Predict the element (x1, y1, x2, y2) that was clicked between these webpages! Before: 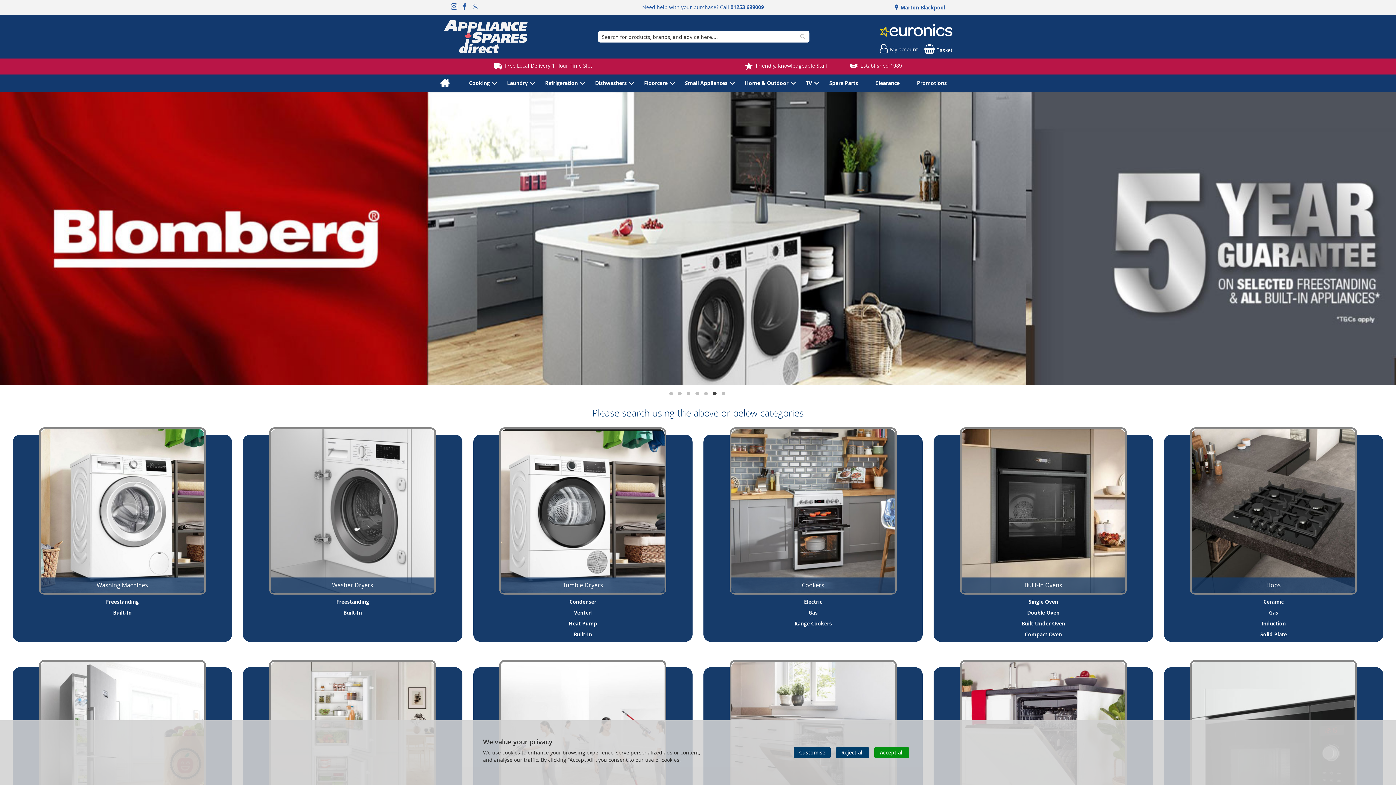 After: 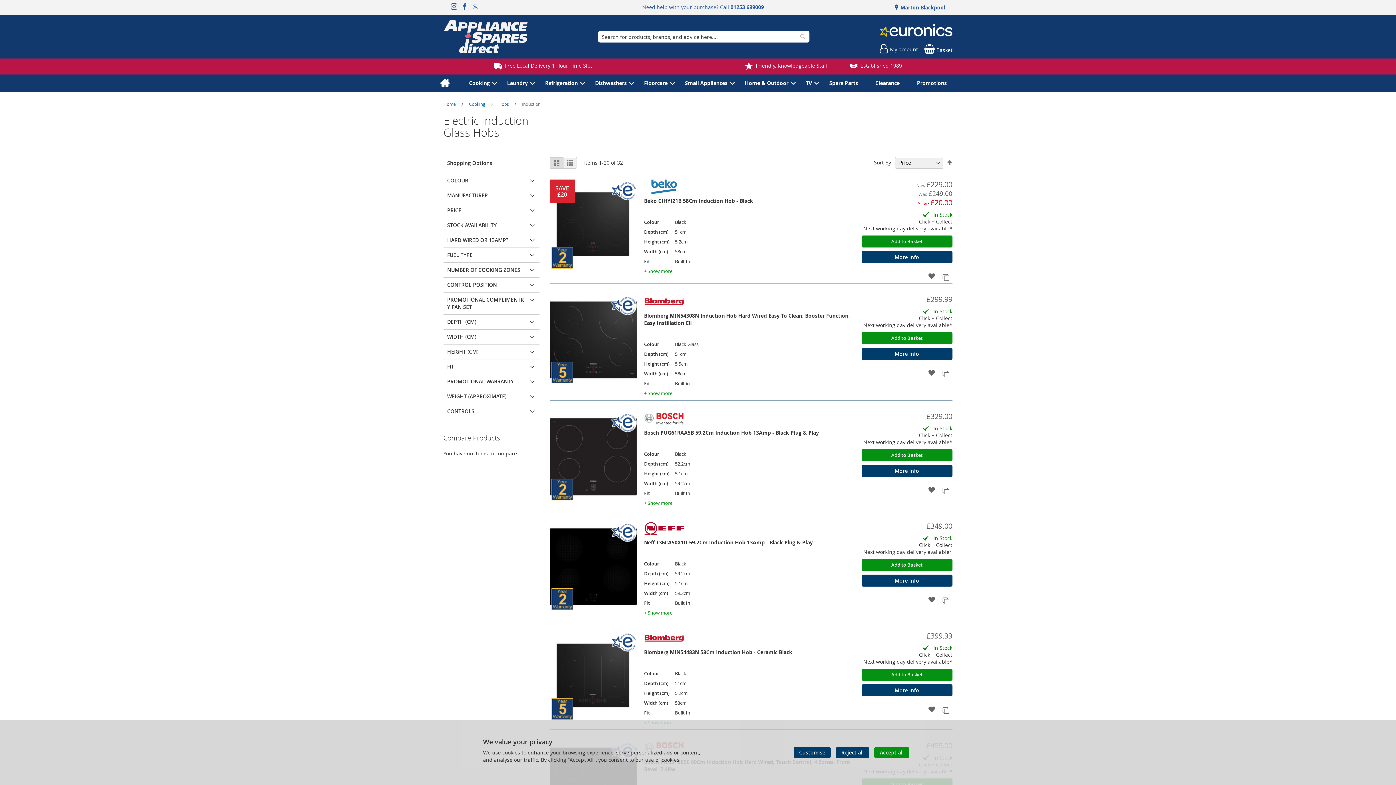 Action: bbox: (1261, 620, 1286, 627) label: Induction